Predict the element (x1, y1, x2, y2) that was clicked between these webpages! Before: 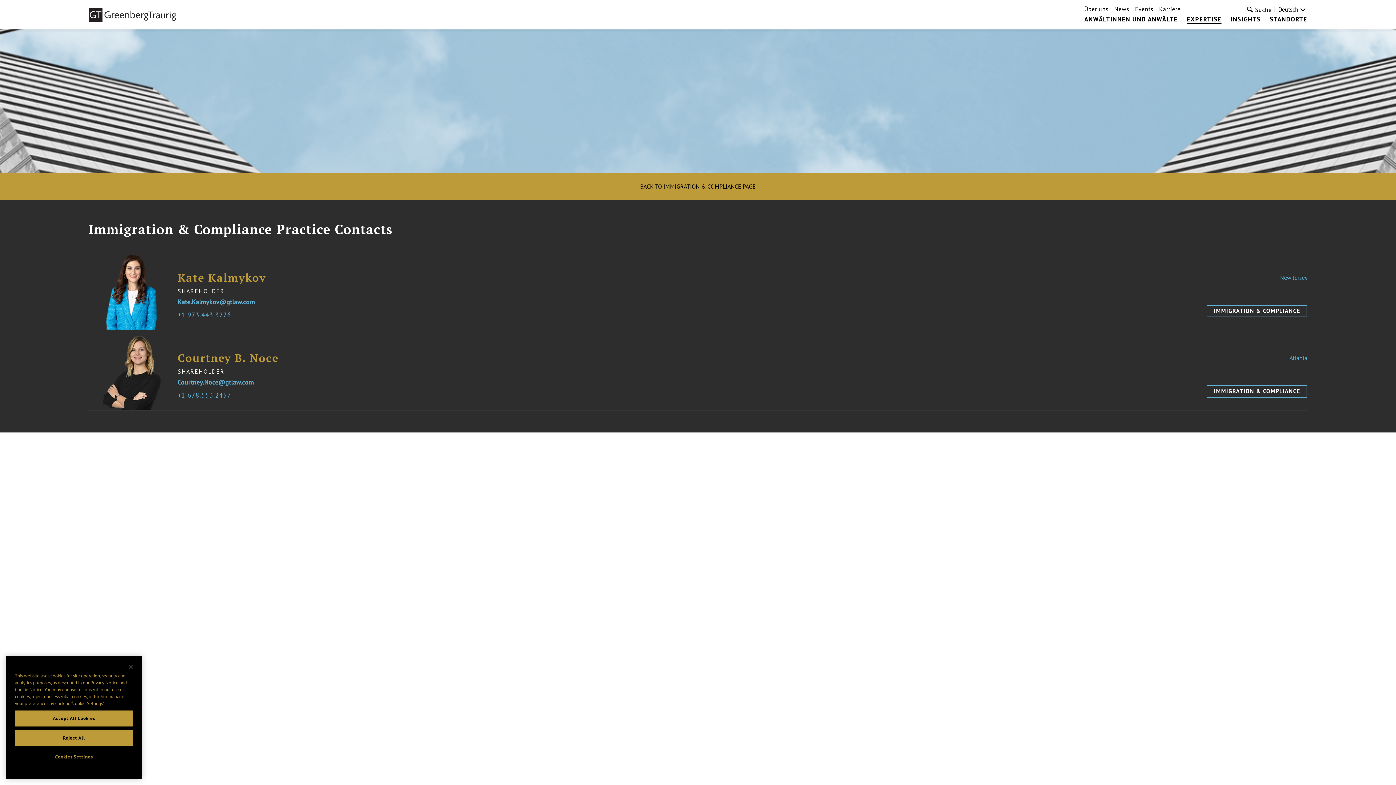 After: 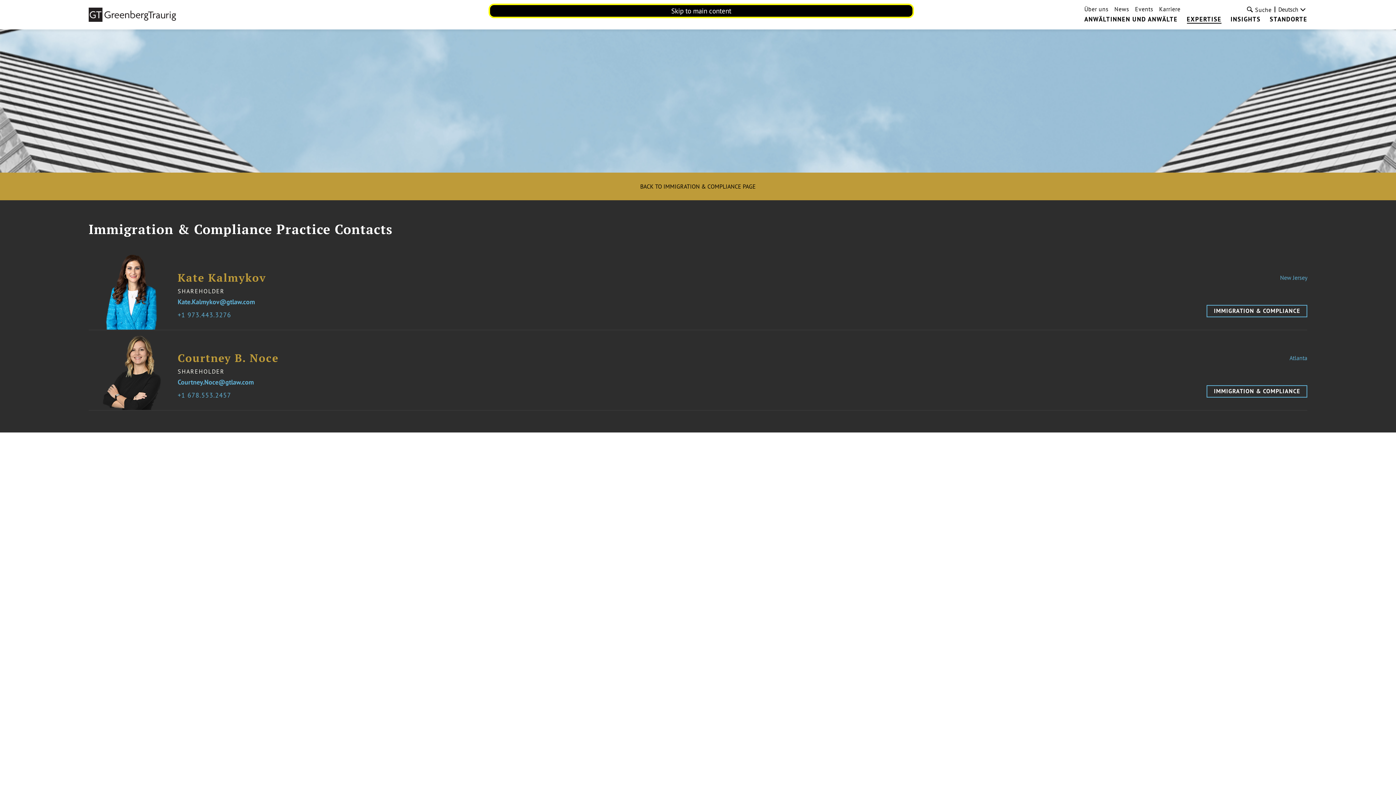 Action: bbox: (14, 730, 133, 746) label: Reject All